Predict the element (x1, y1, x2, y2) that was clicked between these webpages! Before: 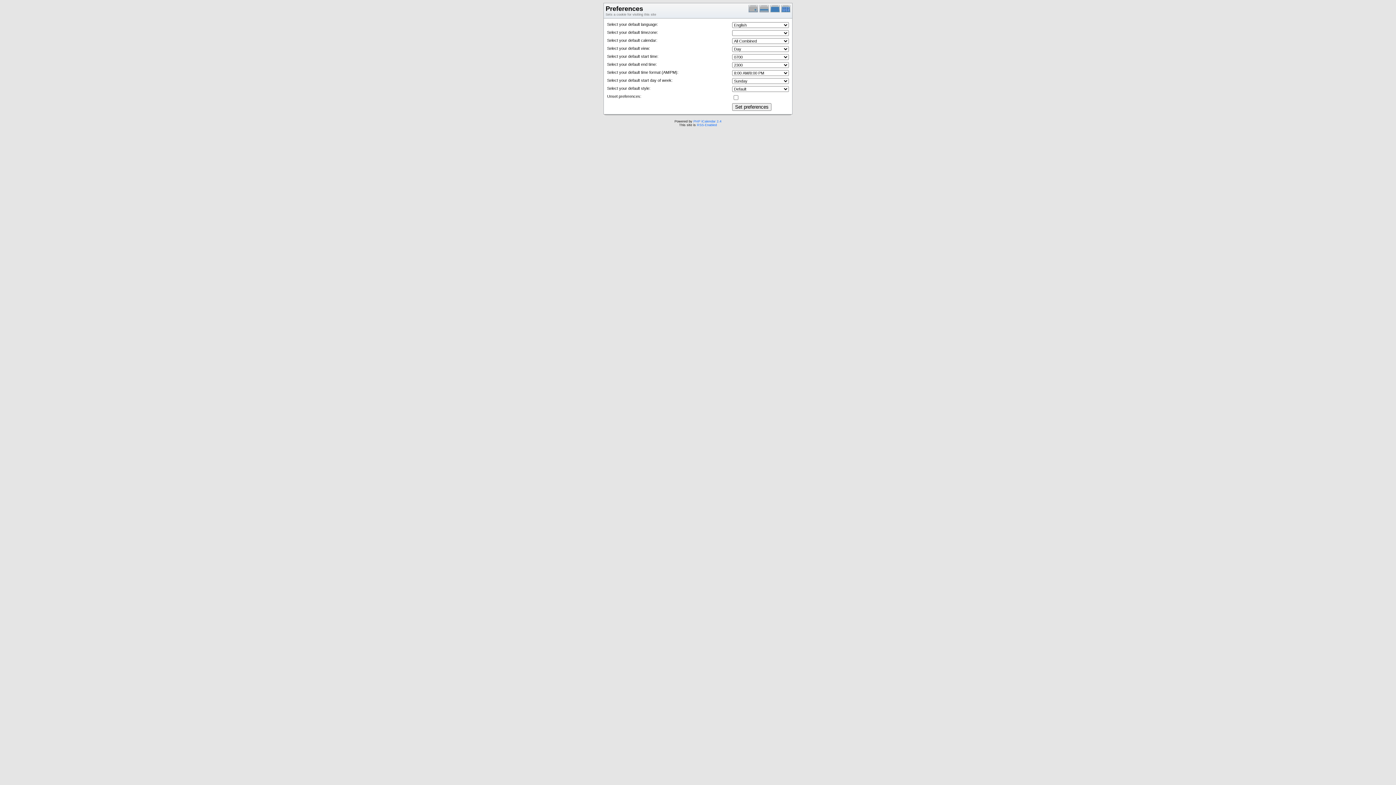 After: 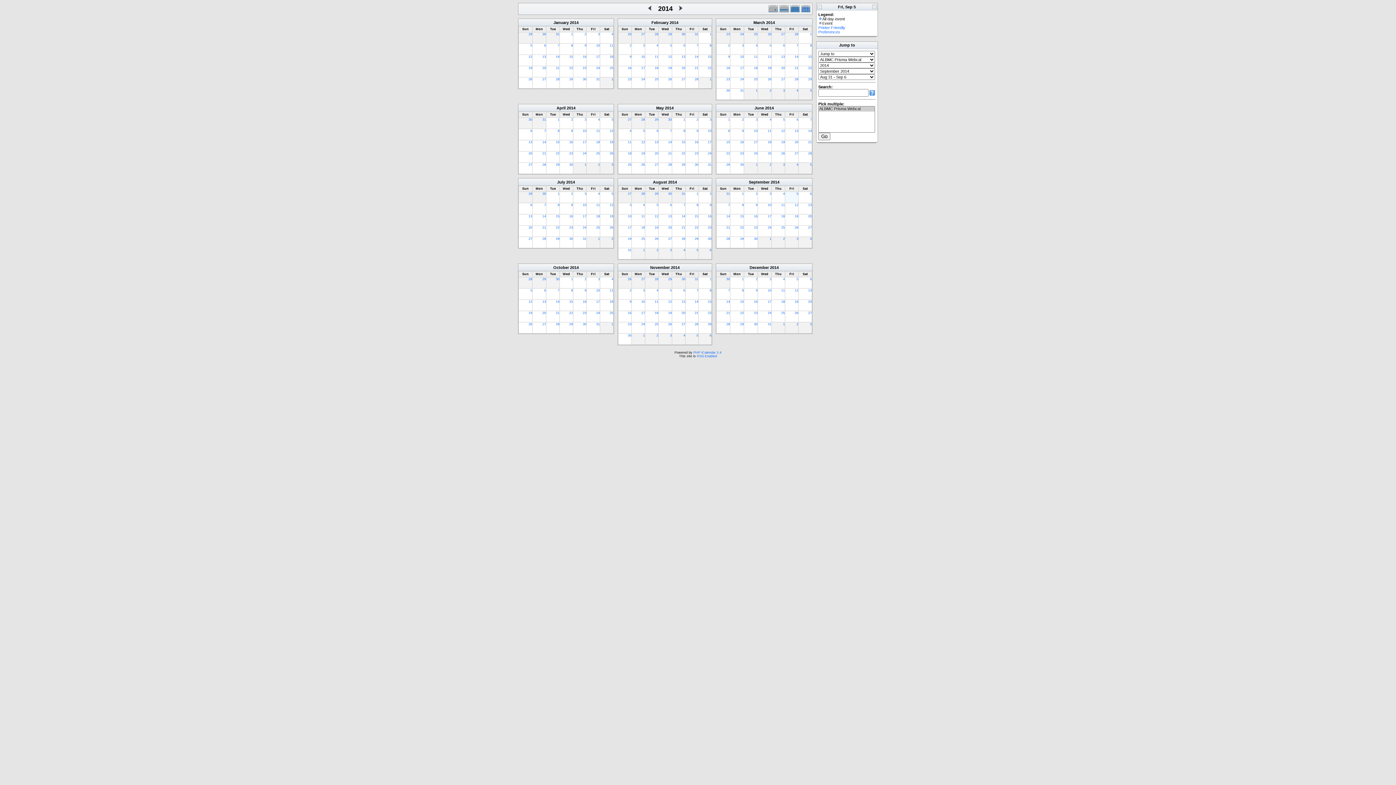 Action: bbox: (781, 9, 792, 13)